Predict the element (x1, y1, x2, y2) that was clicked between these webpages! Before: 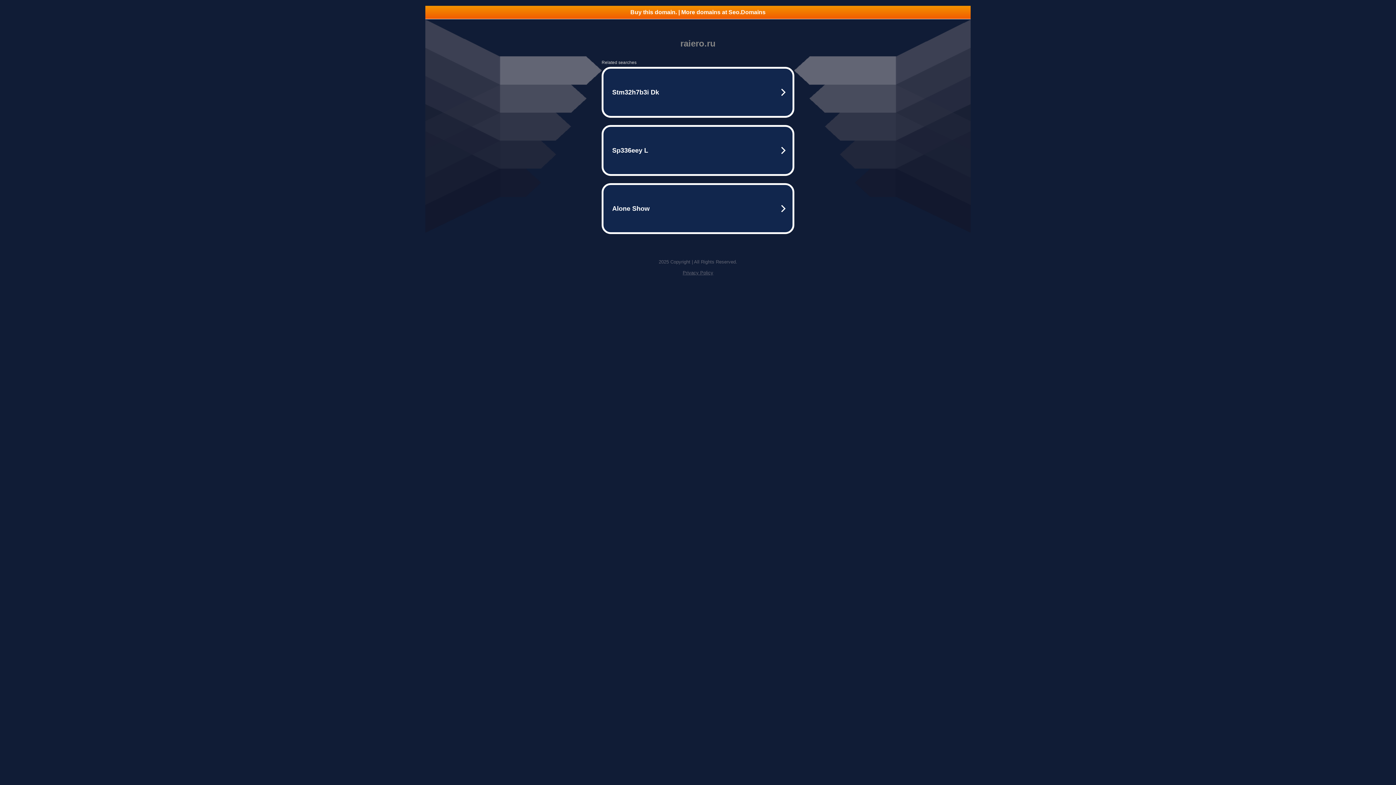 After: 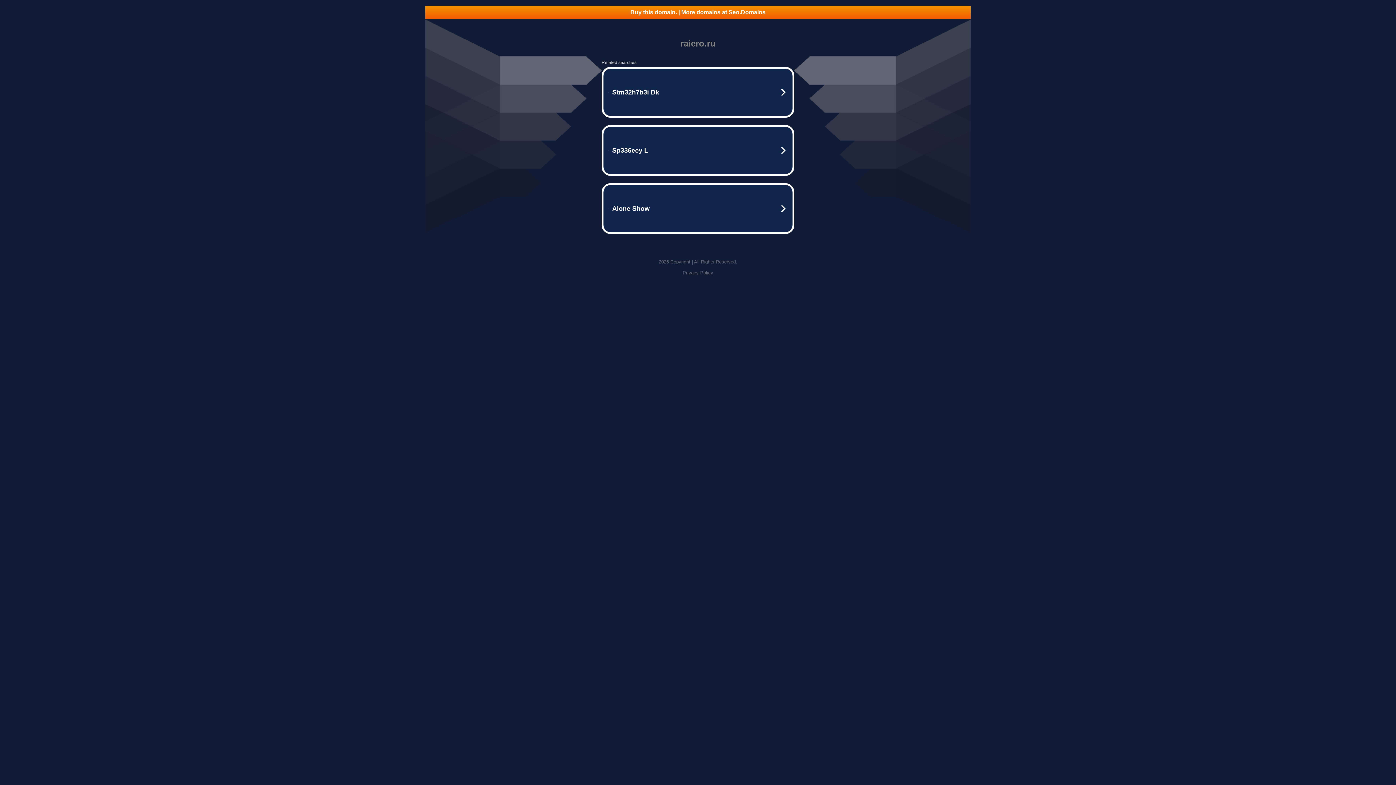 Action: bbox: (682, 270, 713, 275) label: Privacy Policy